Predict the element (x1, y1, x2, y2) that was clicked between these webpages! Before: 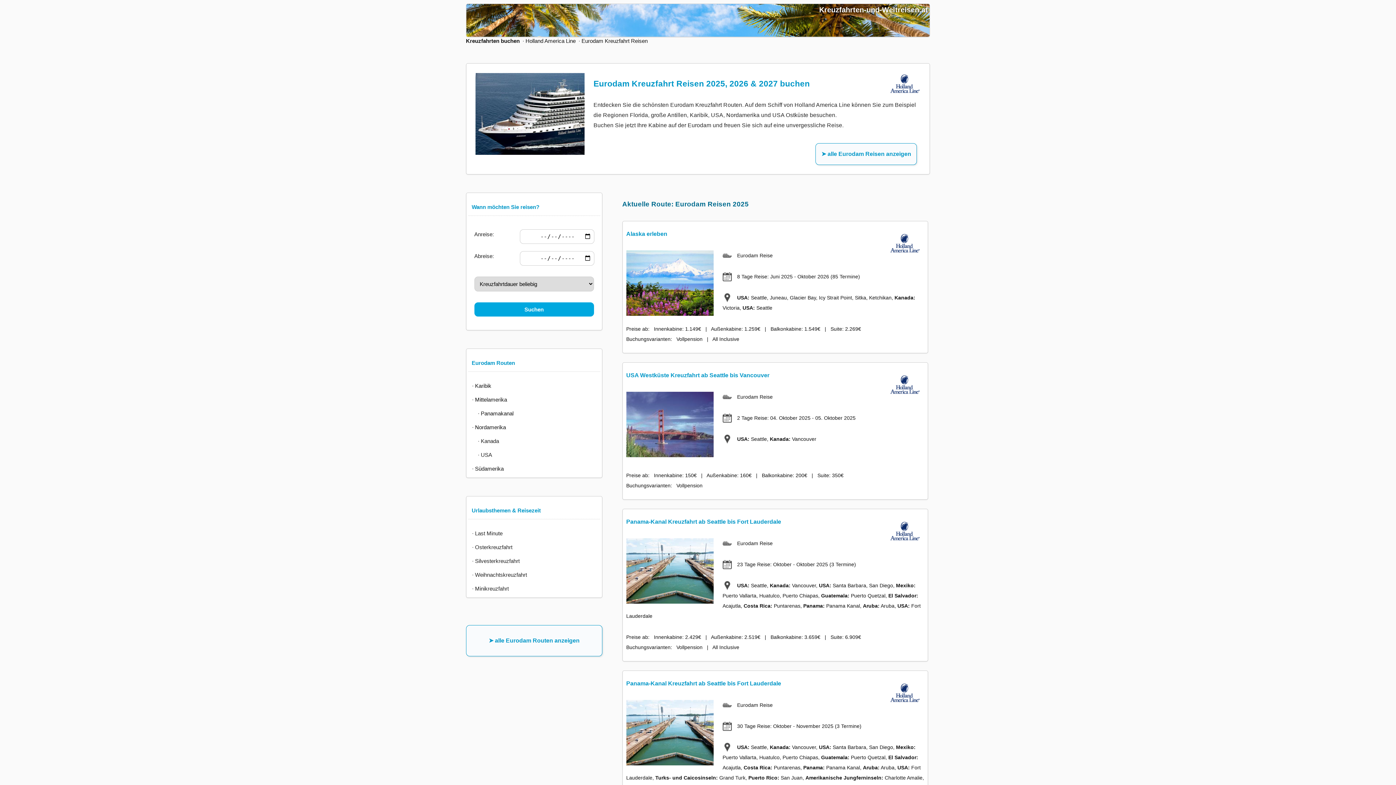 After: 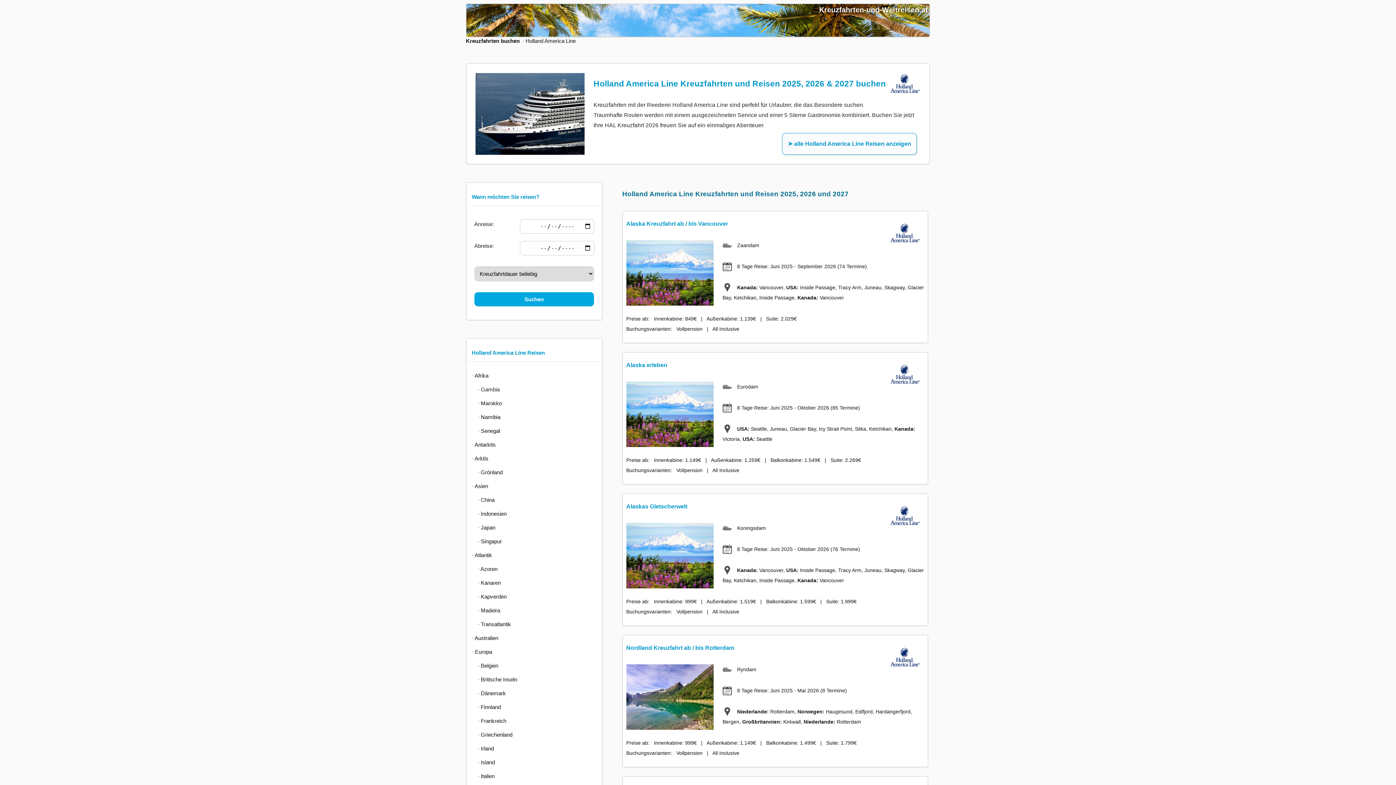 Action: bbox: (525, 37, 575, 44) label: Holland America Line